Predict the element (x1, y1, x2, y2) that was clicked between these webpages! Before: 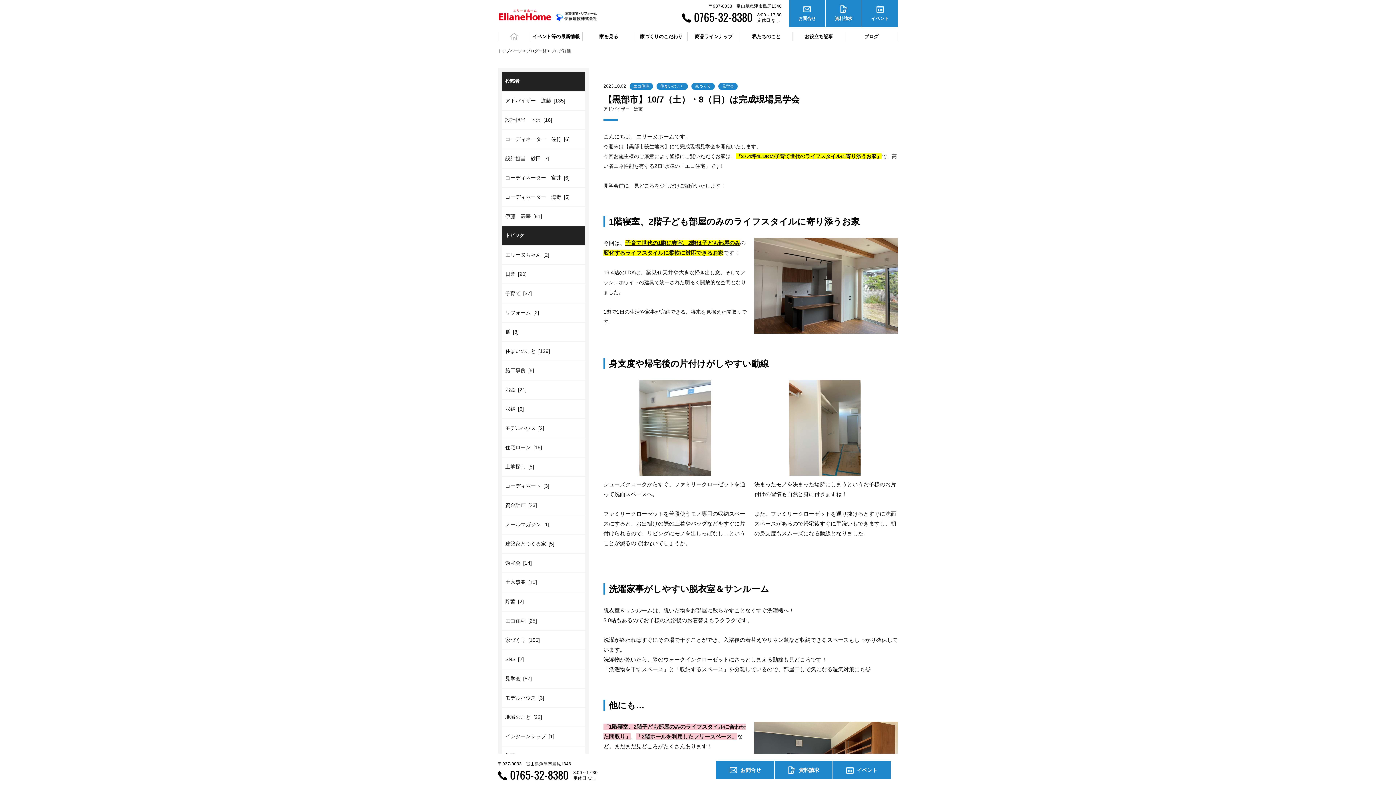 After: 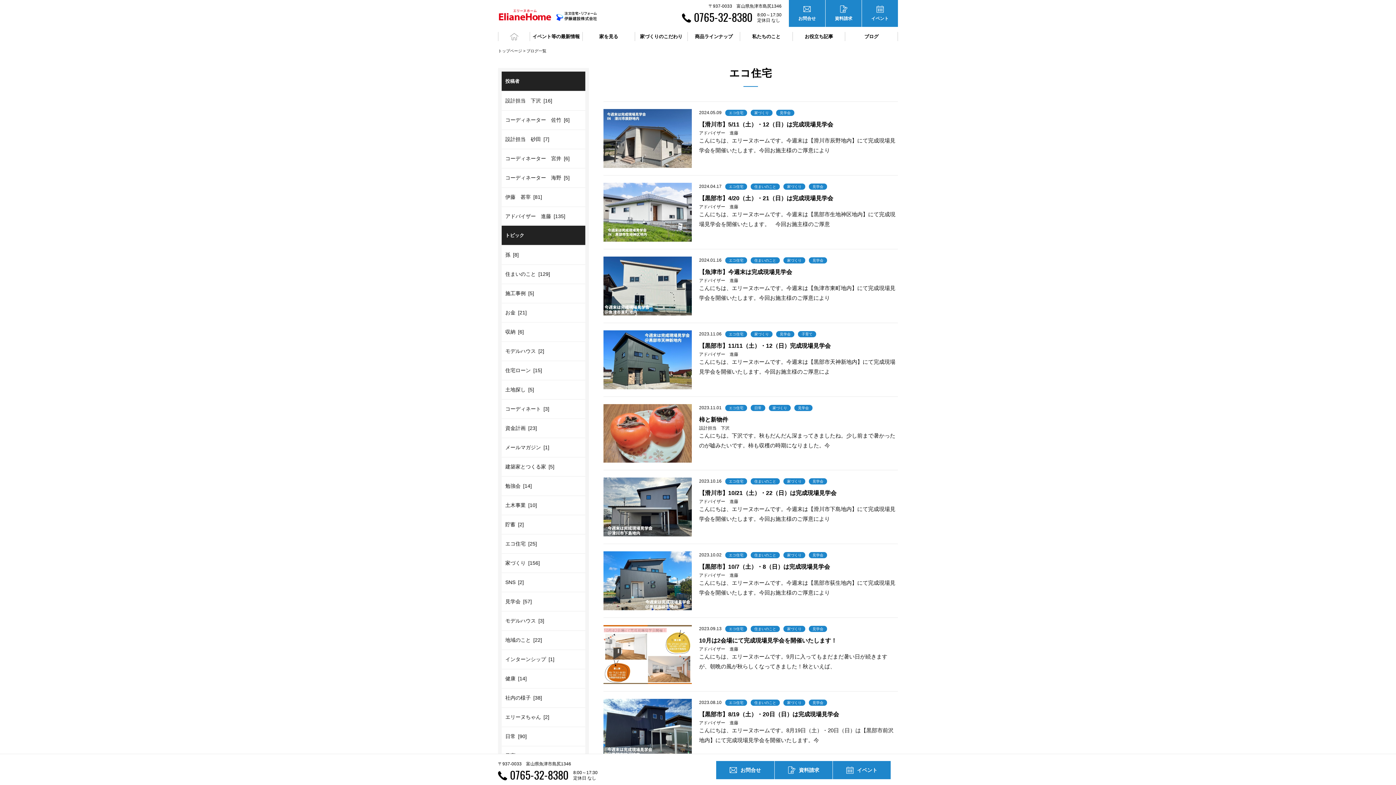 Action: label: エコ住宅 [25] bbox: (501, 612, 585, 630)